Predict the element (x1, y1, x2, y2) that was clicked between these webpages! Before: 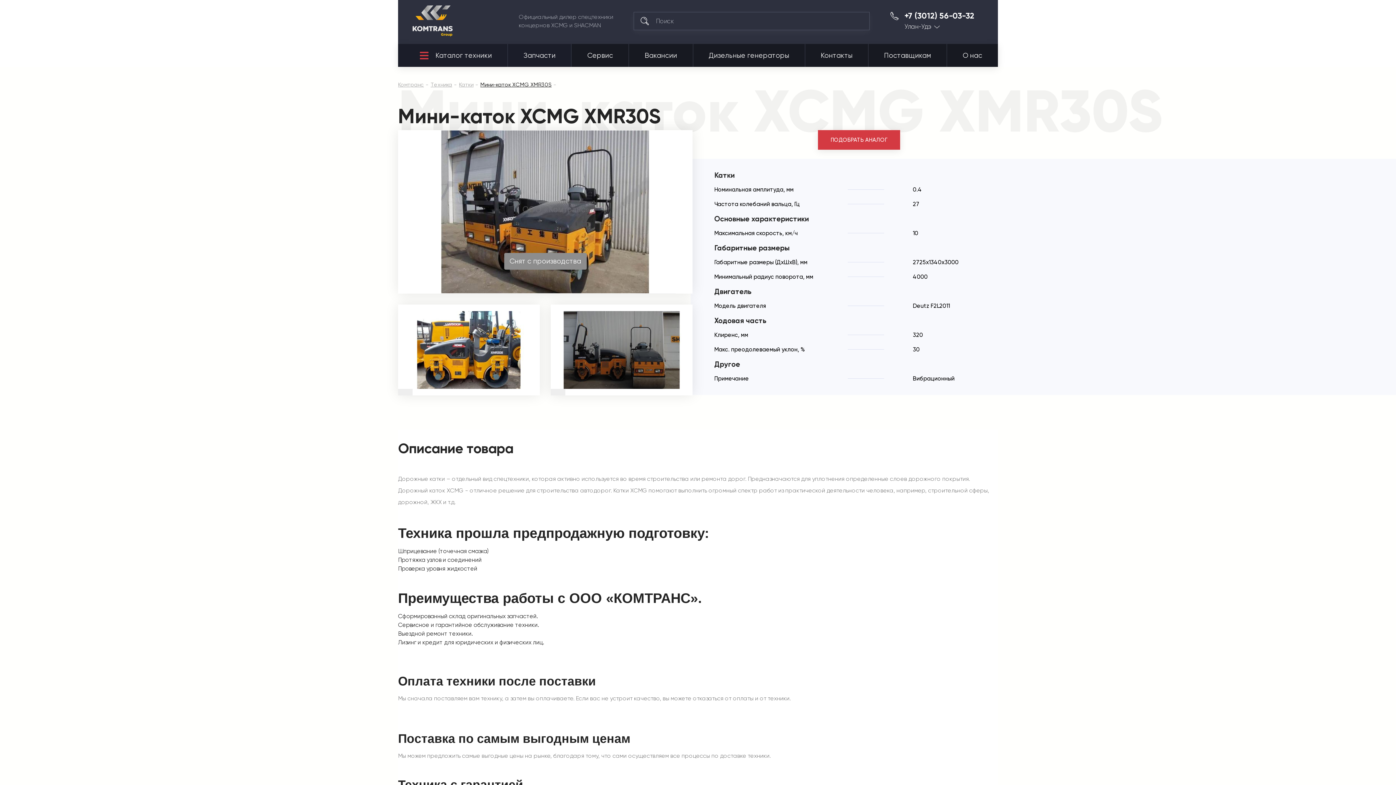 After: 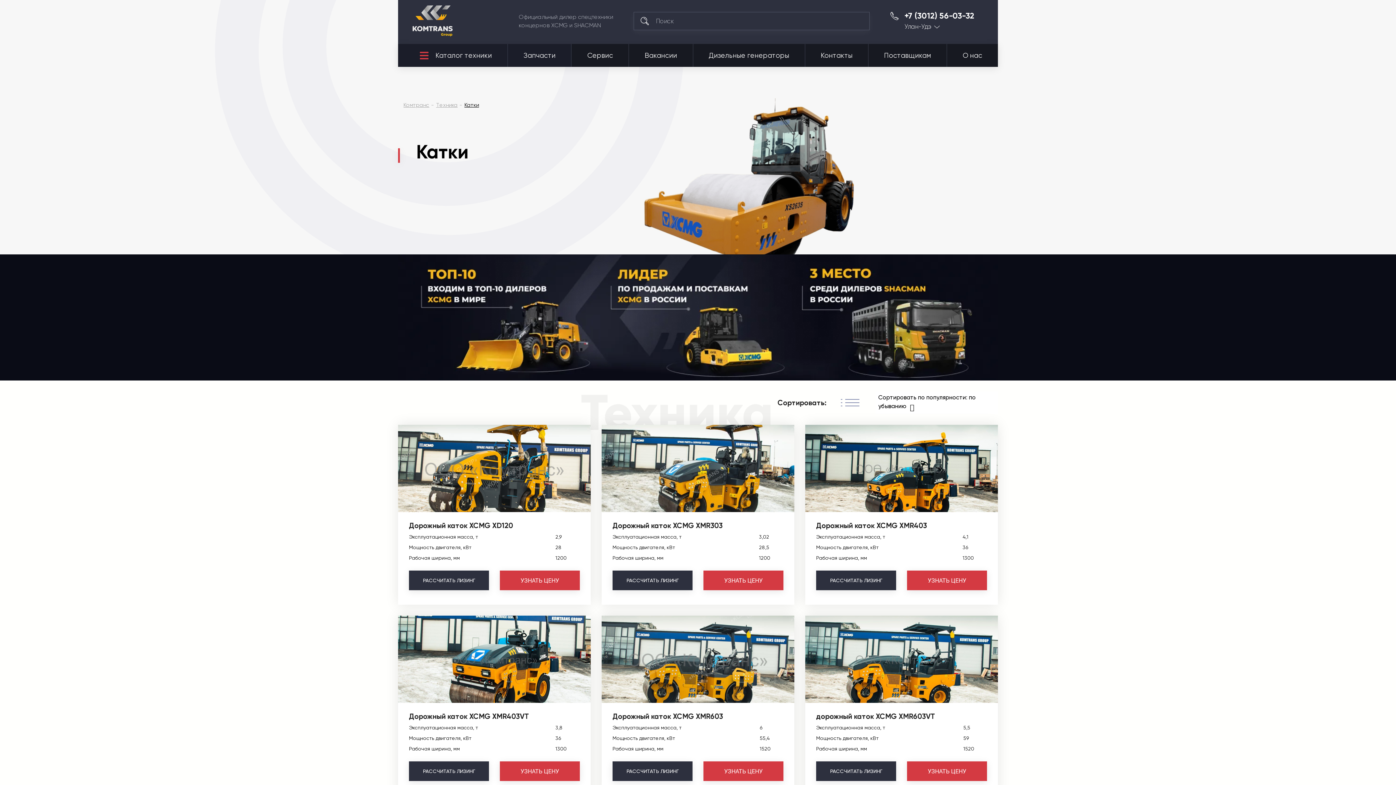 Action: label: Катки bbox: (459, 81, 473, 88)